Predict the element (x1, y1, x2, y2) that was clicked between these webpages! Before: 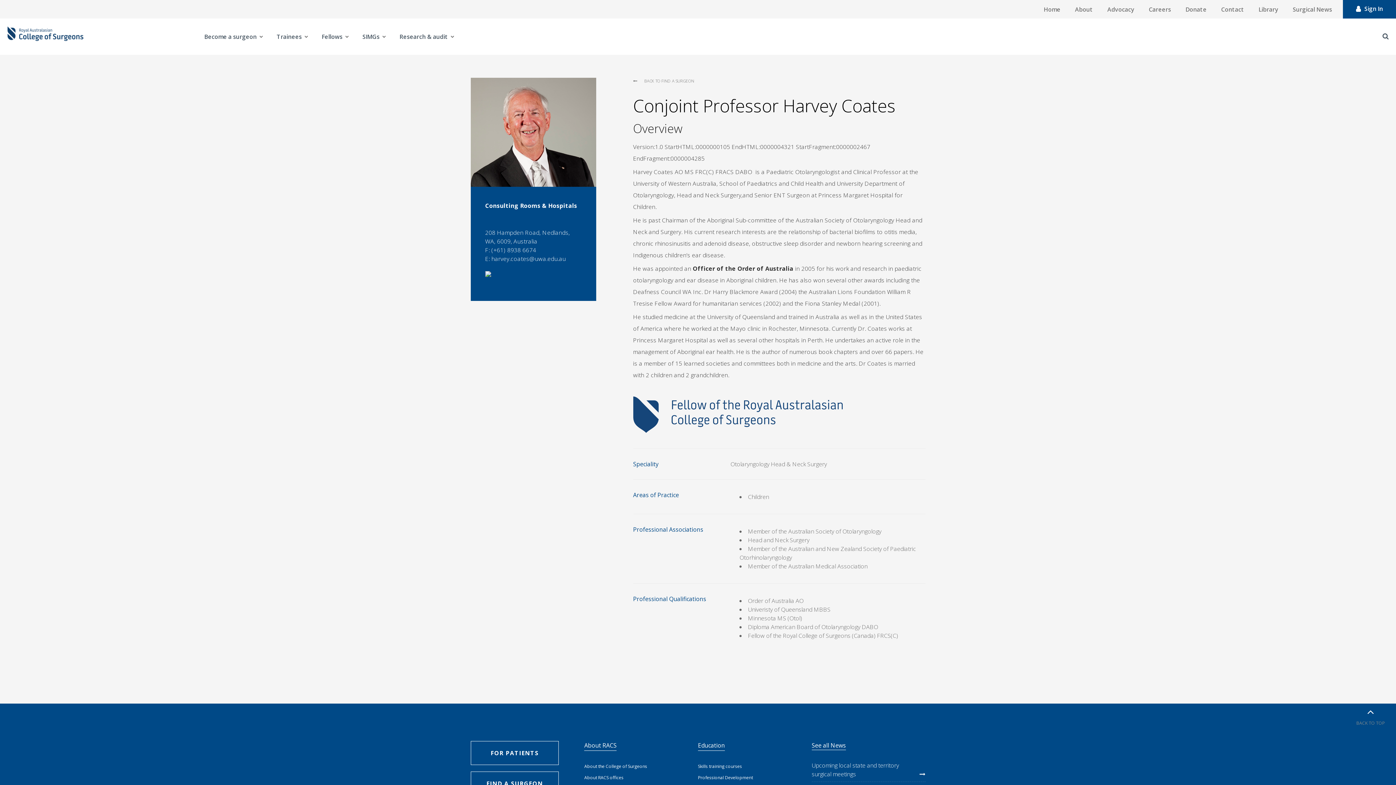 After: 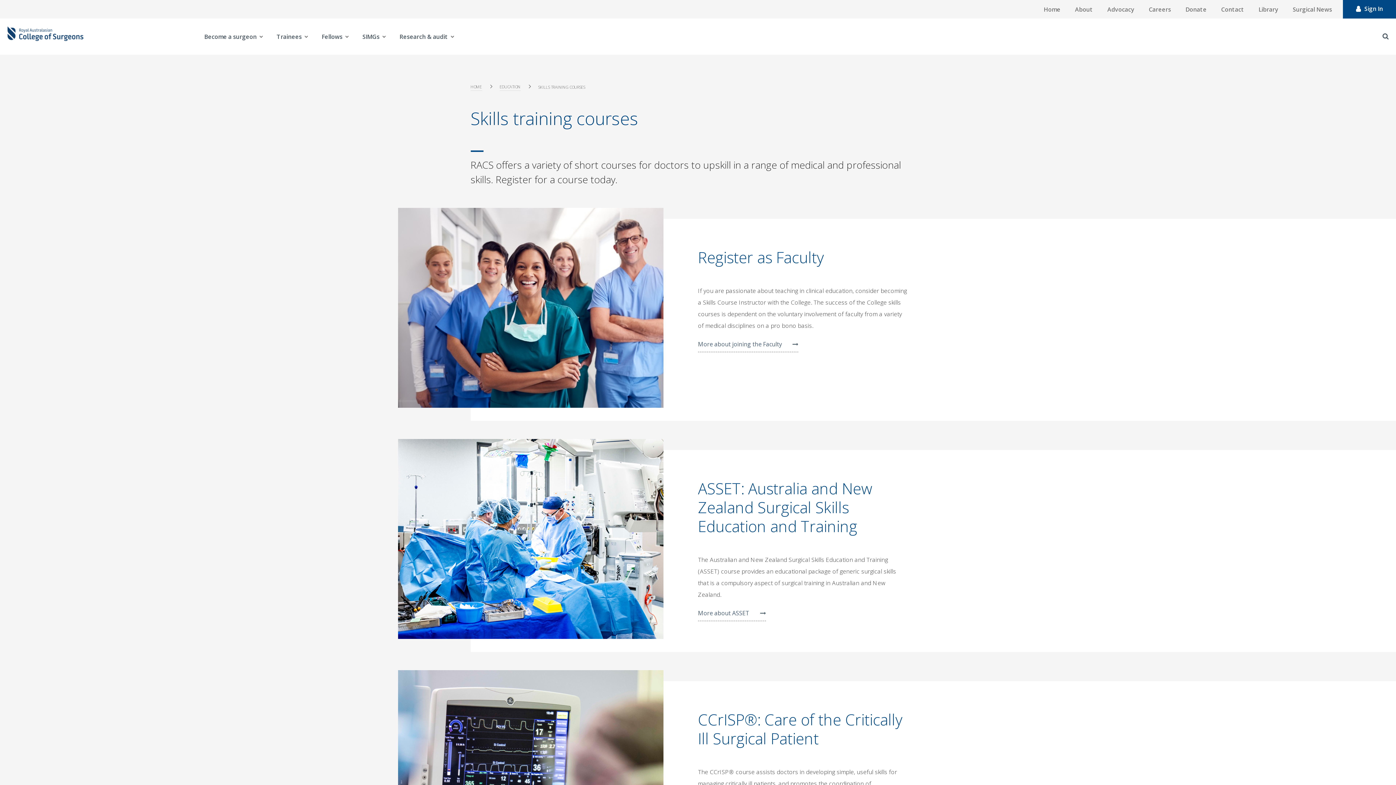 Action: label: Skills training courses bbox: (698, 763, 742, 769)